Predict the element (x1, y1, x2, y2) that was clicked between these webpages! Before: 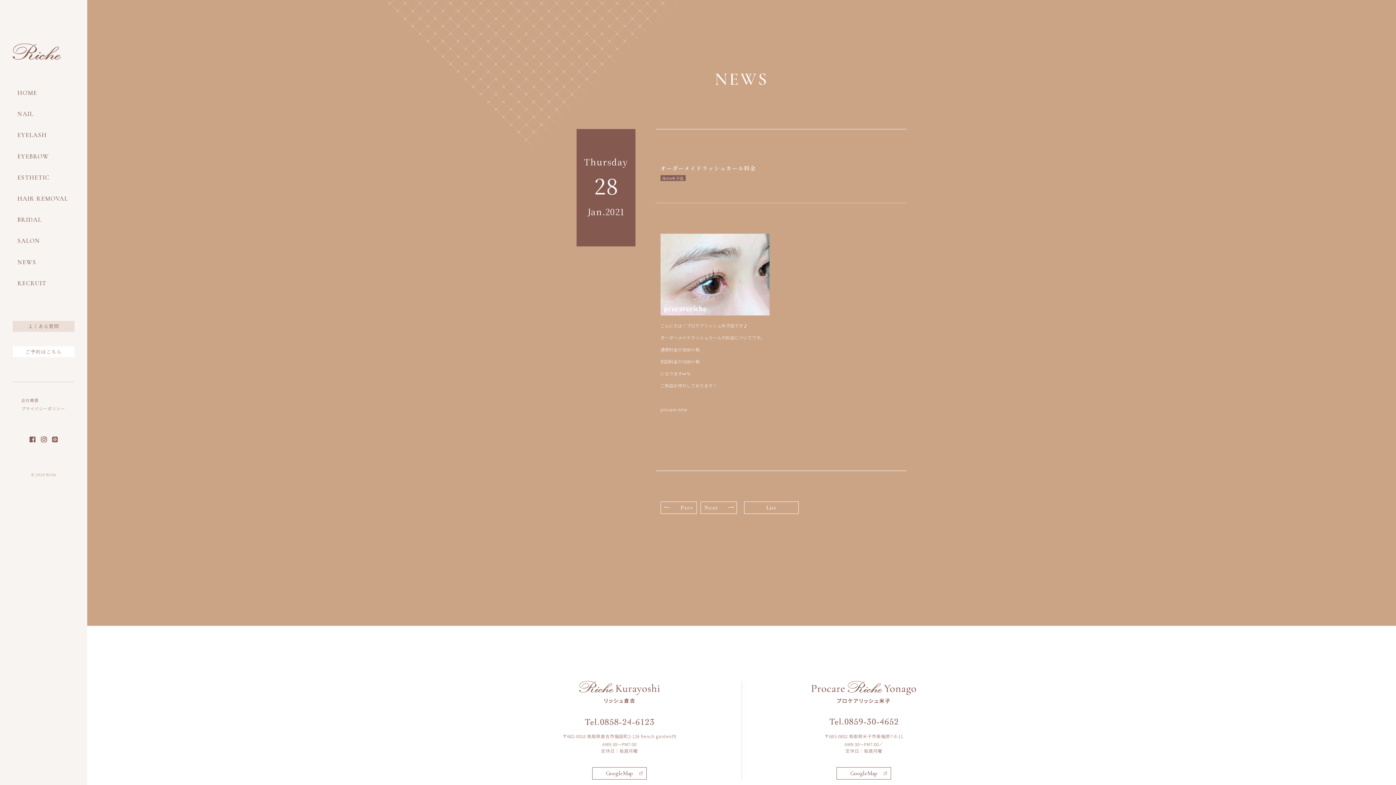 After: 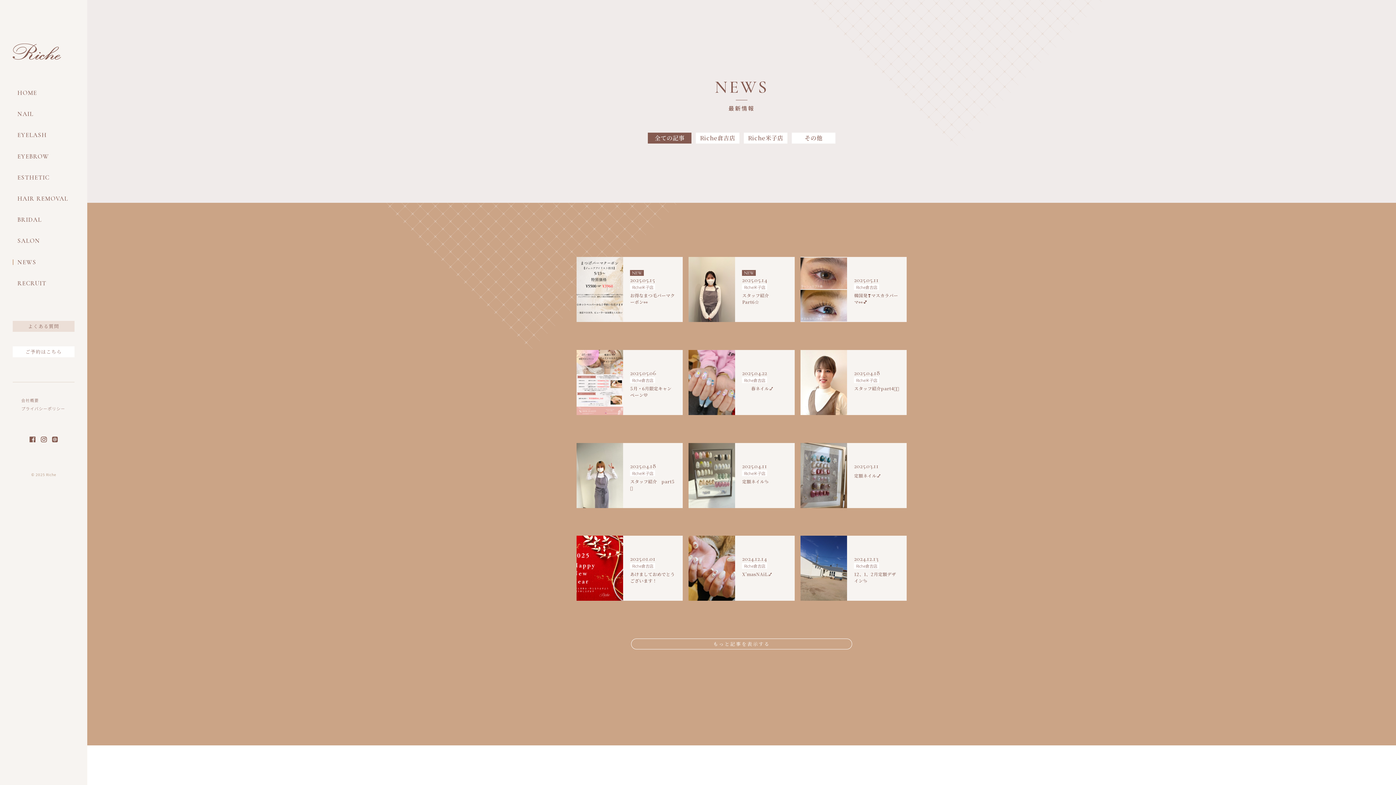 Action: label: NEWS bbox: (12, 259, 36, 264)